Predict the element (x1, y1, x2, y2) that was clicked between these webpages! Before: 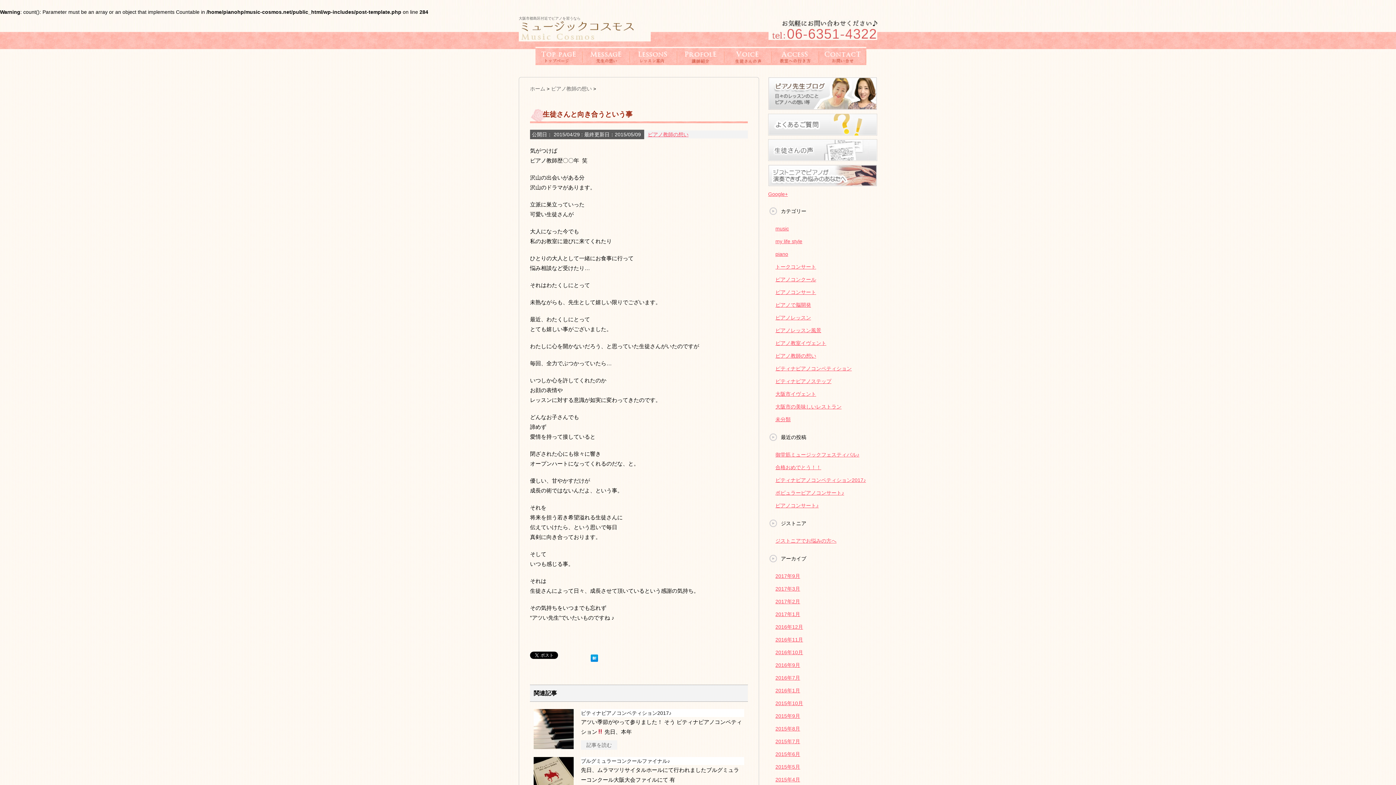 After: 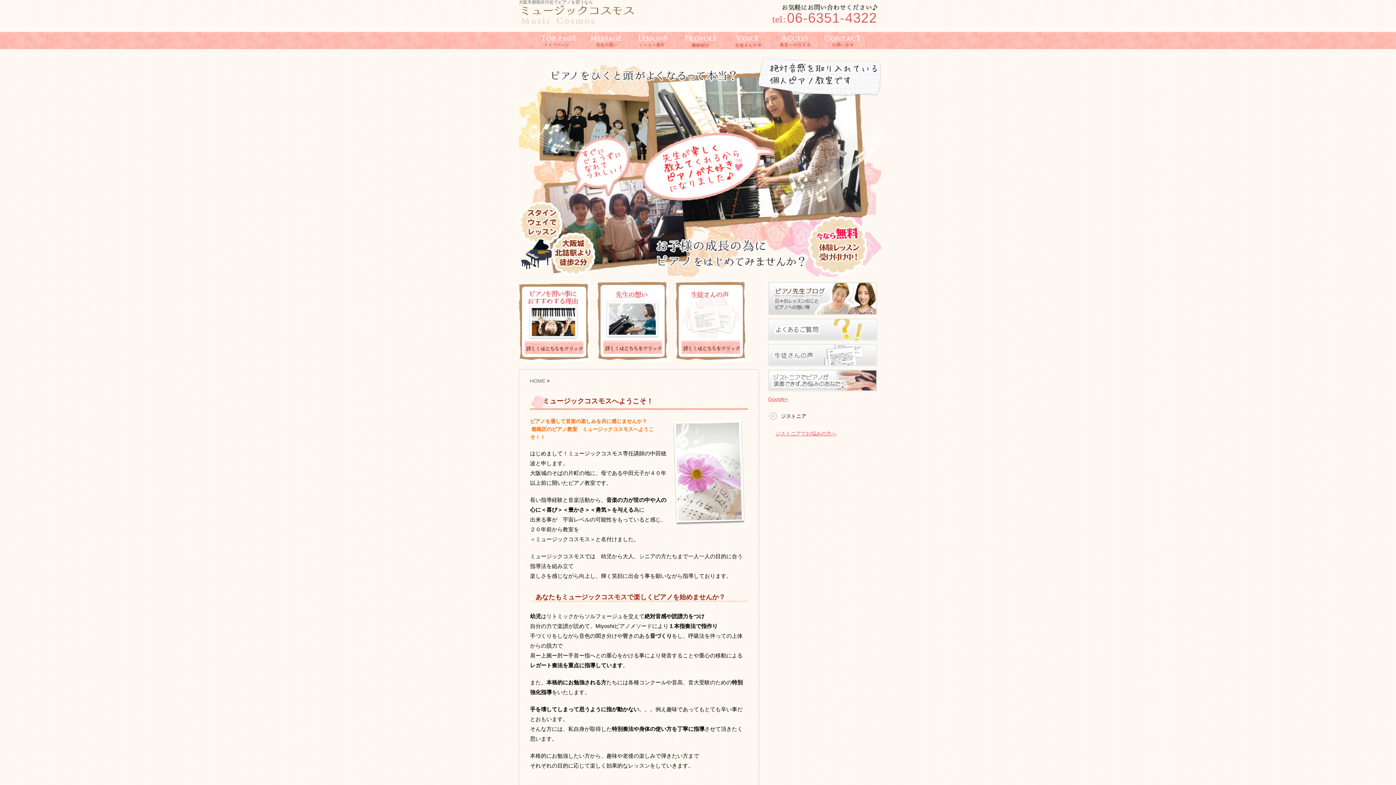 Action: bbox: (518, 34, 650, 40)